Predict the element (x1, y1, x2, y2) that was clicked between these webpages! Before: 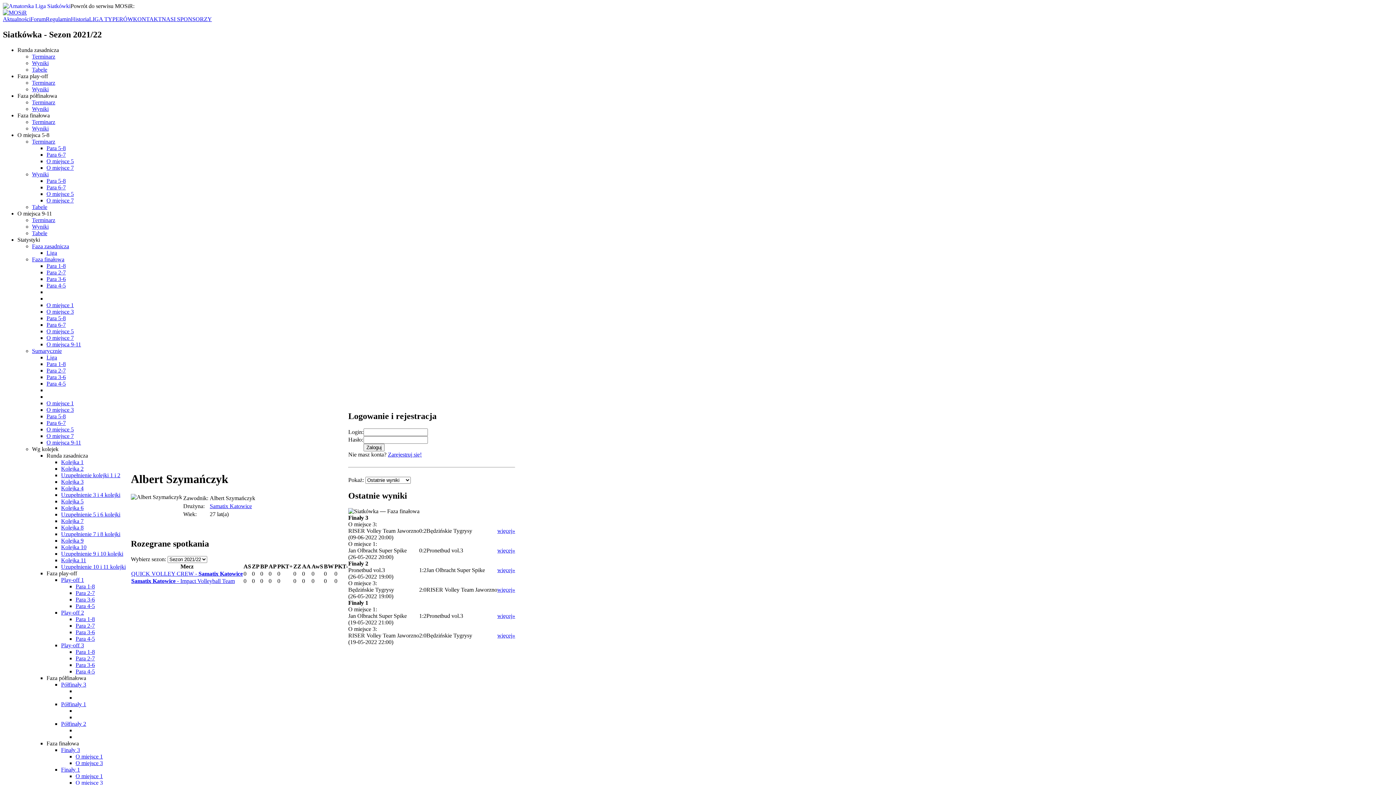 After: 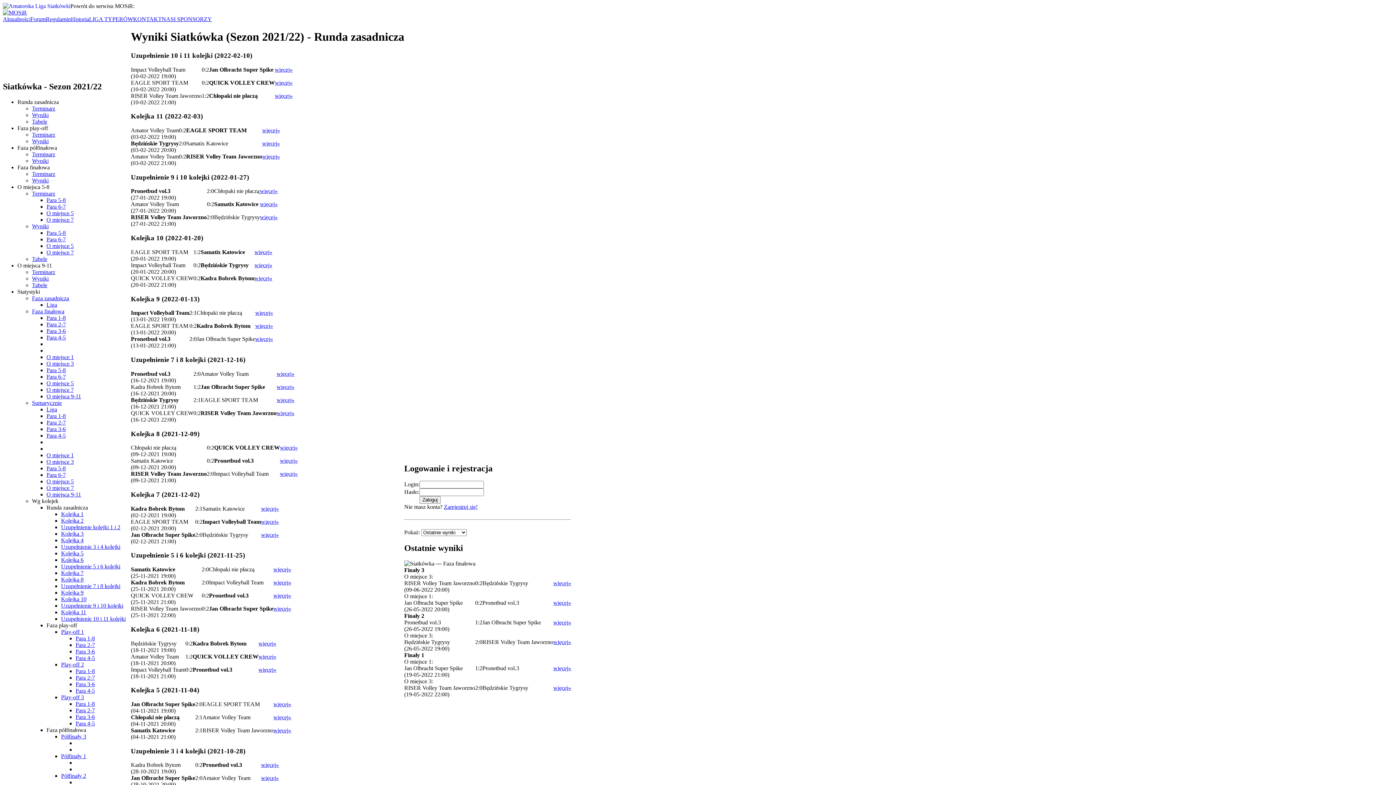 Action: bbox: (32, 59, 48, 66) label: Wyniki